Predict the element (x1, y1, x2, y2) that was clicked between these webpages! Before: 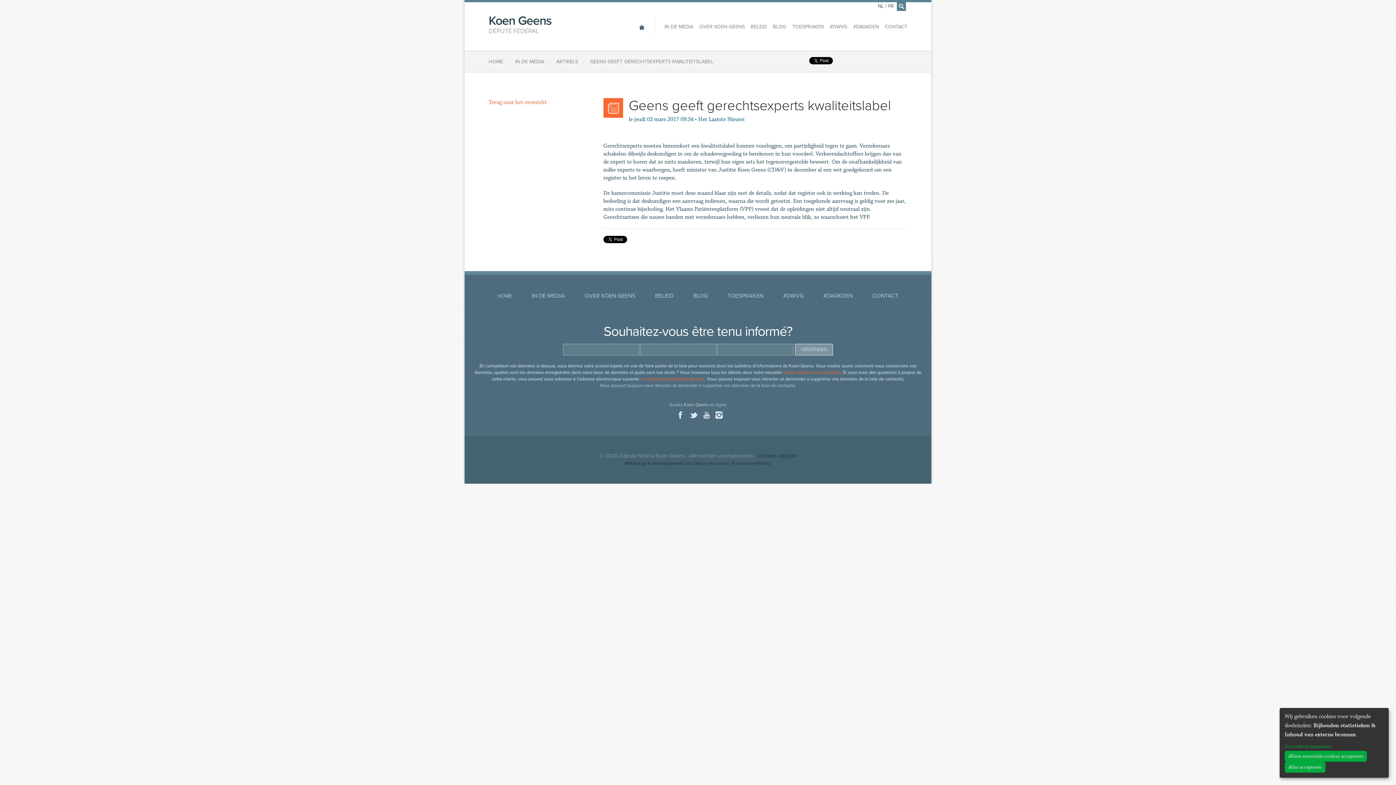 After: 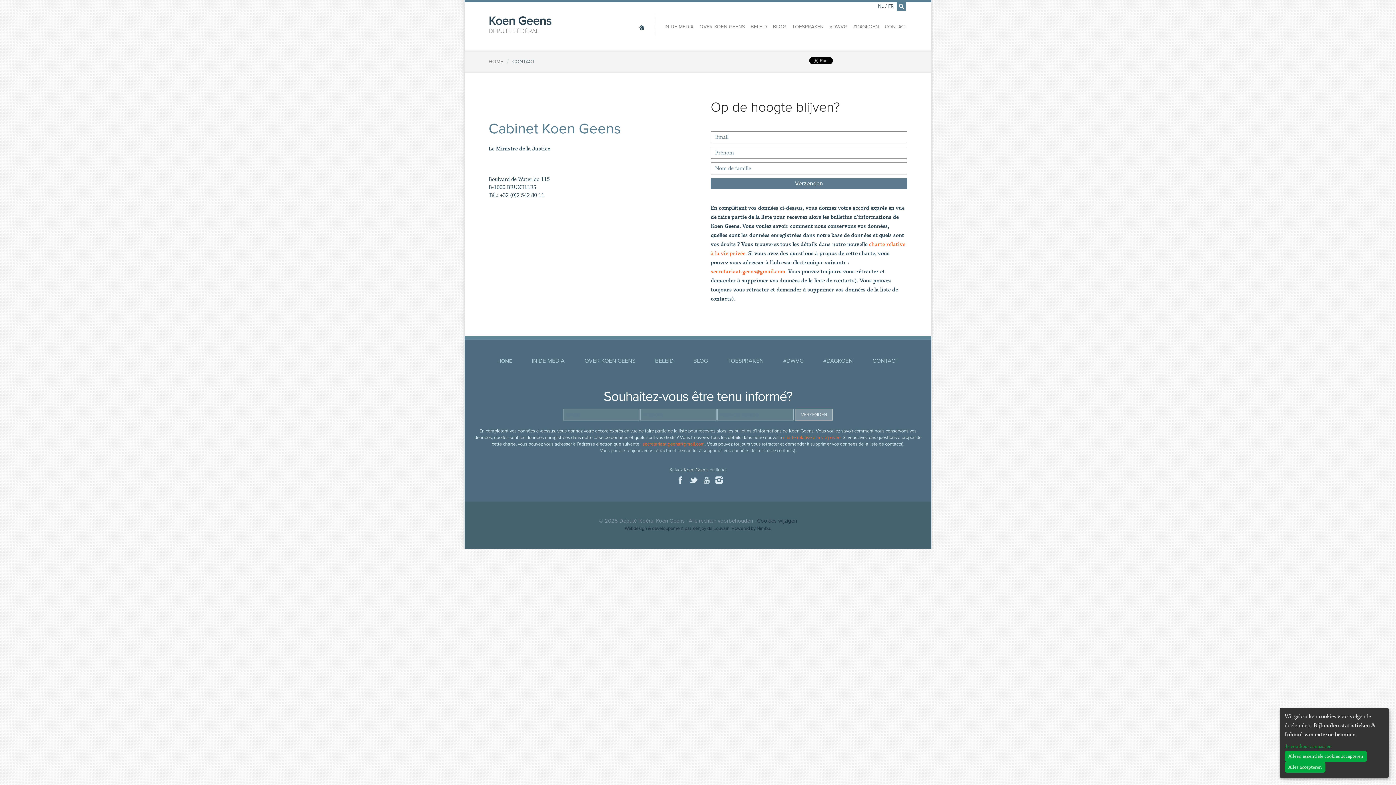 Action: bbox: (885, 20, 907, 32) label: CONTACT